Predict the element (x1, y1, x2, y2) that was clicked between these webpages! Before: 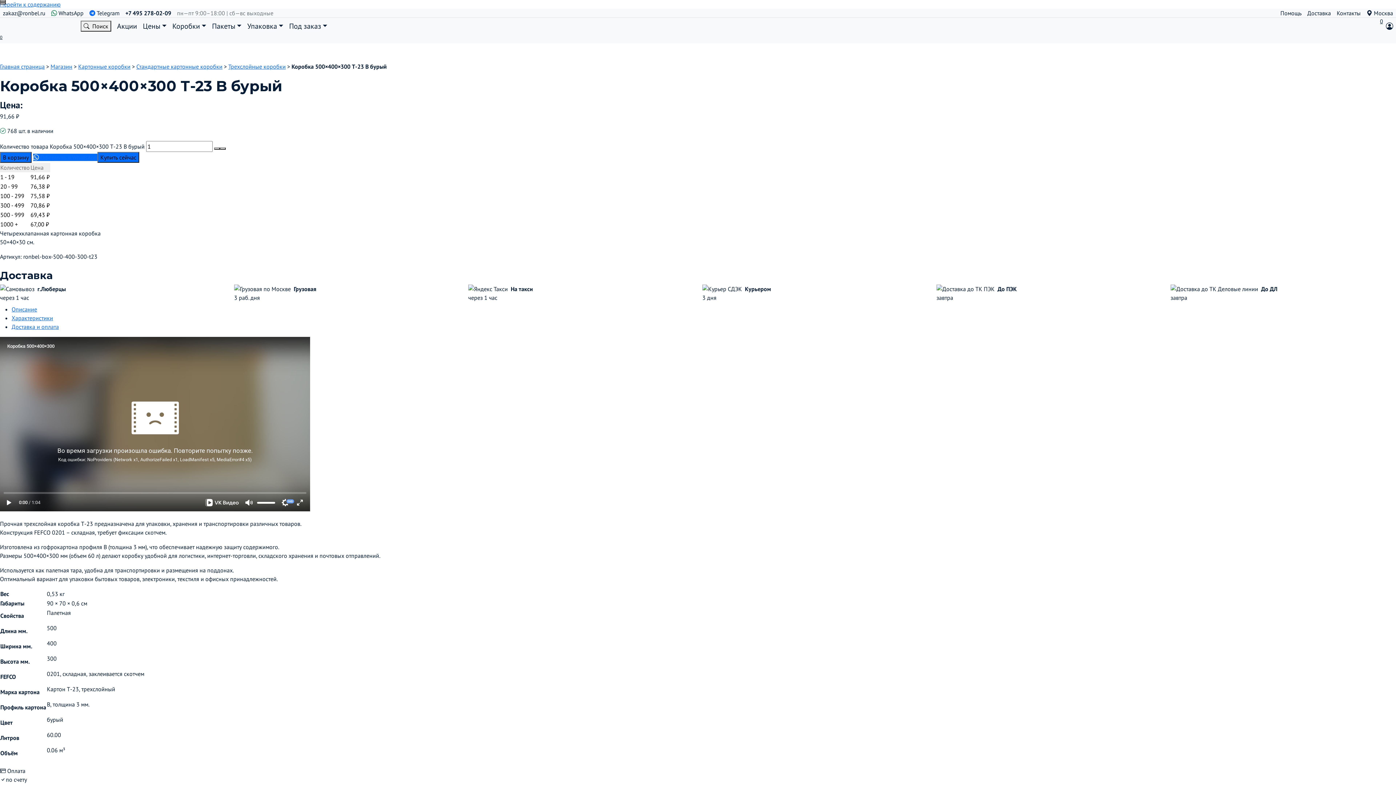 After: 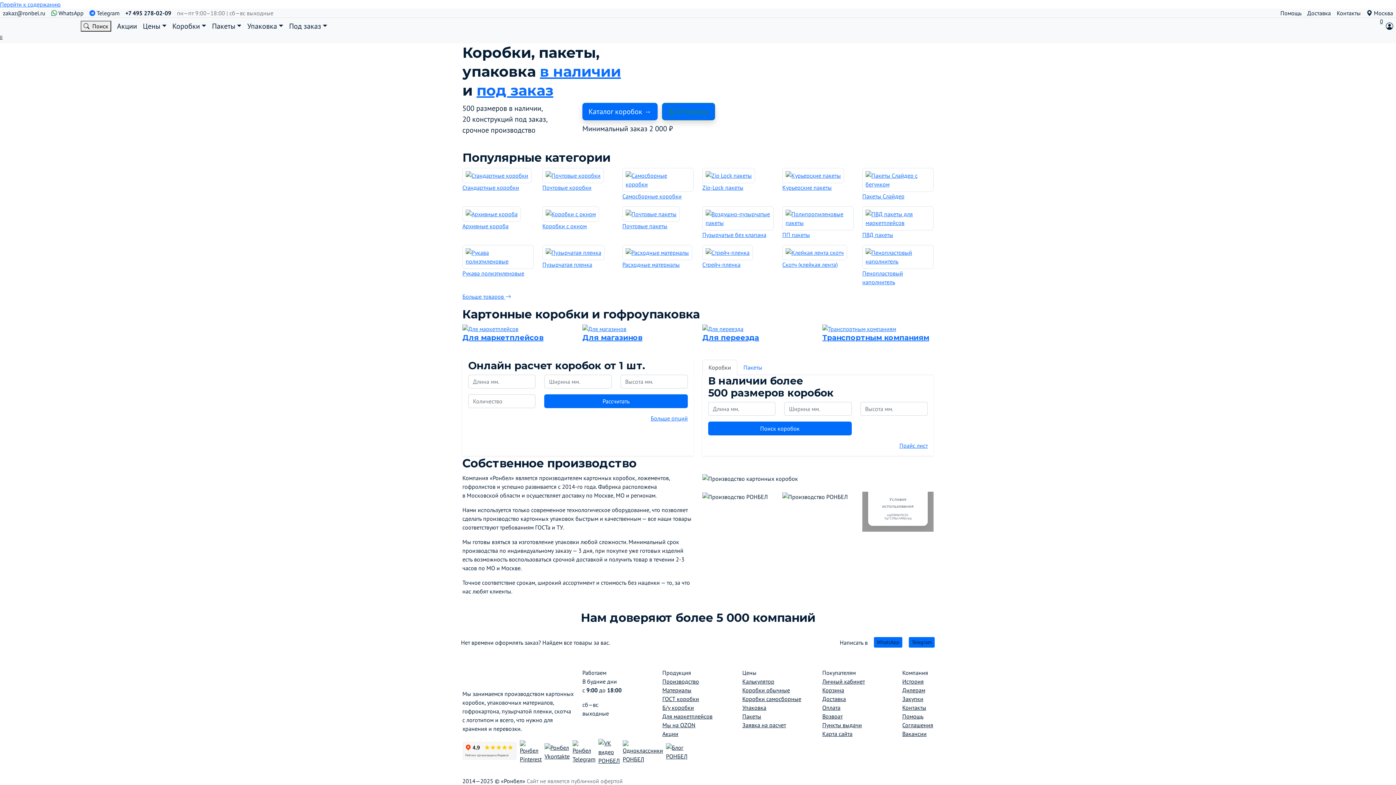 Action: bbox: (0, 18, 77, 33)